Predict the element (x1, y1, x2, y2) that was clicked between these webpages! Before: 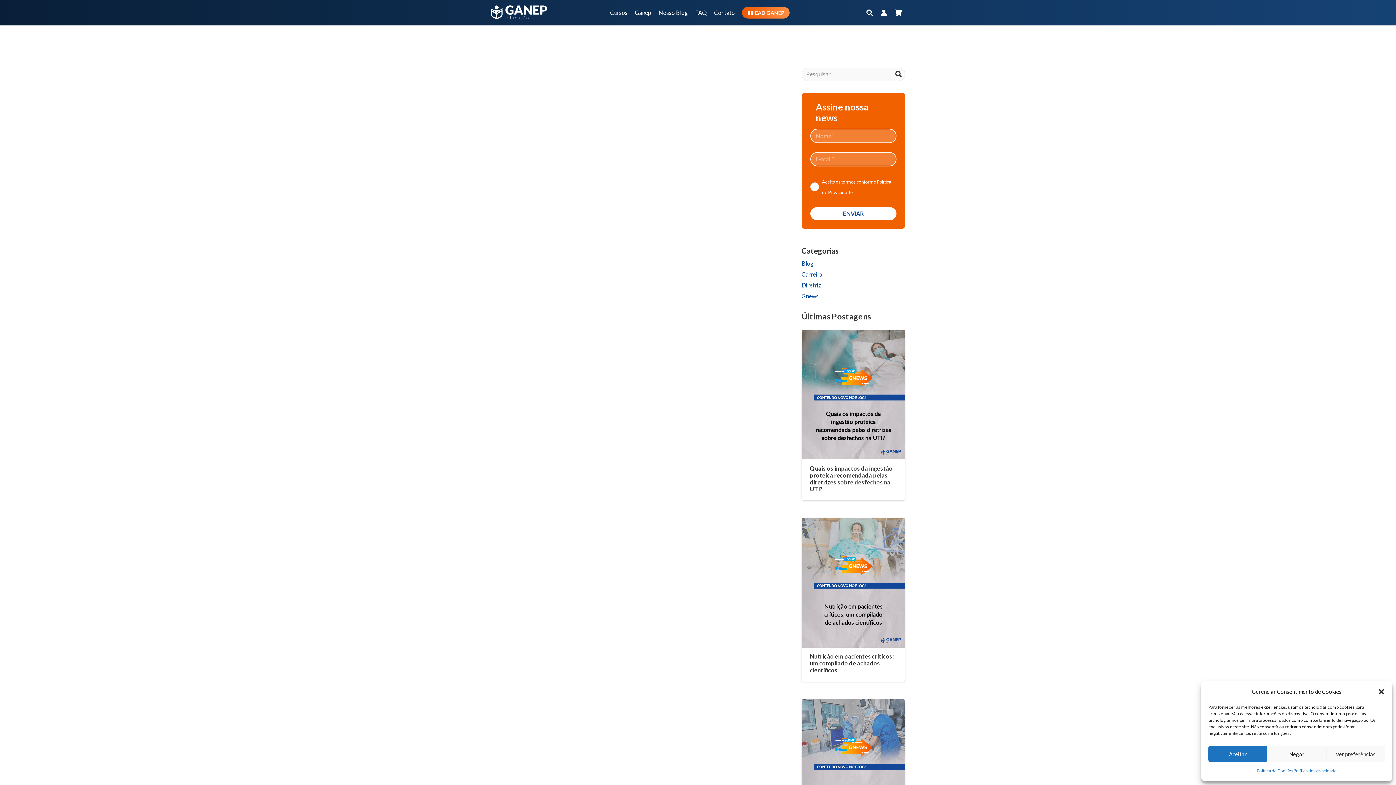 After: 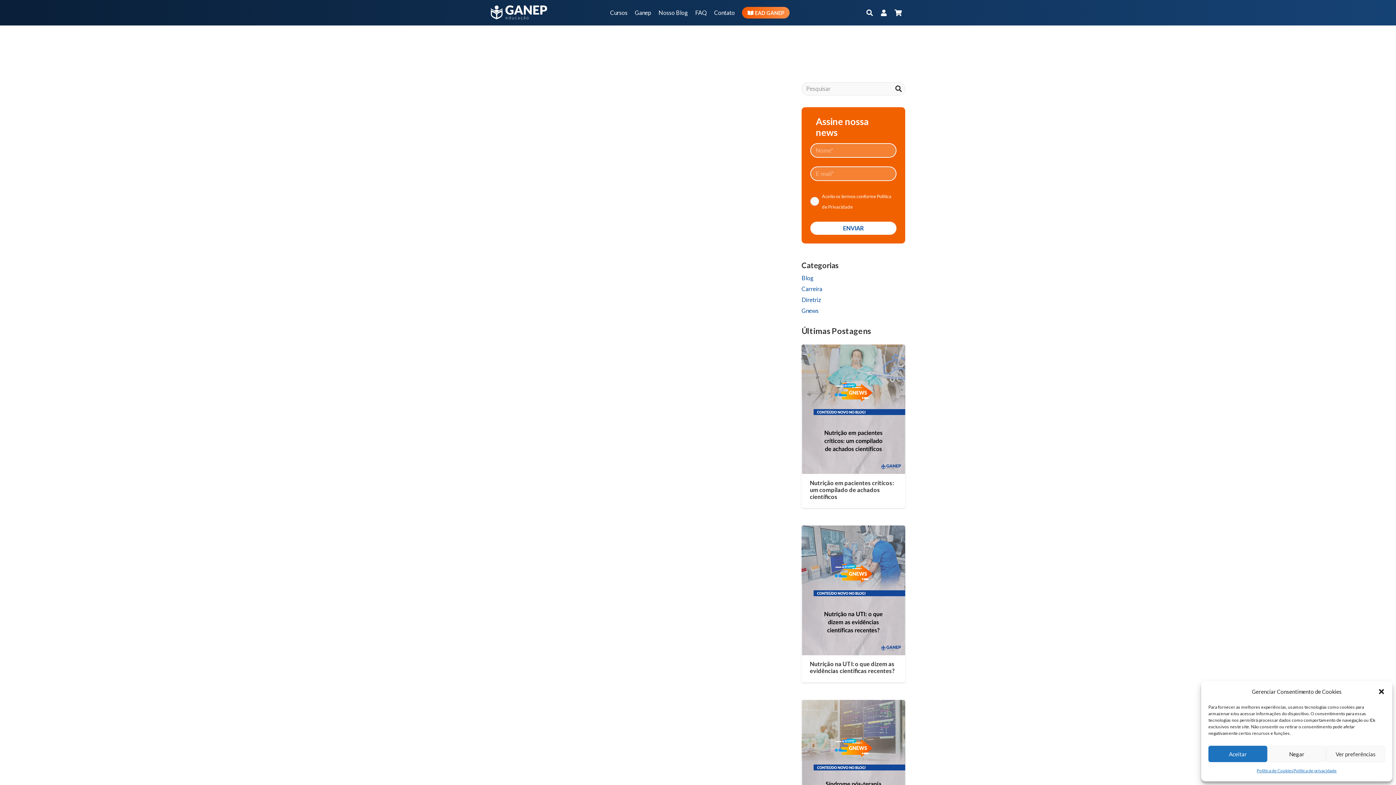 Action: label: Quais os impactos da ingestão proteica recomendada pelas diretrizes sobre desfechos na UTI? bbox: (801, 331, 905, 338)